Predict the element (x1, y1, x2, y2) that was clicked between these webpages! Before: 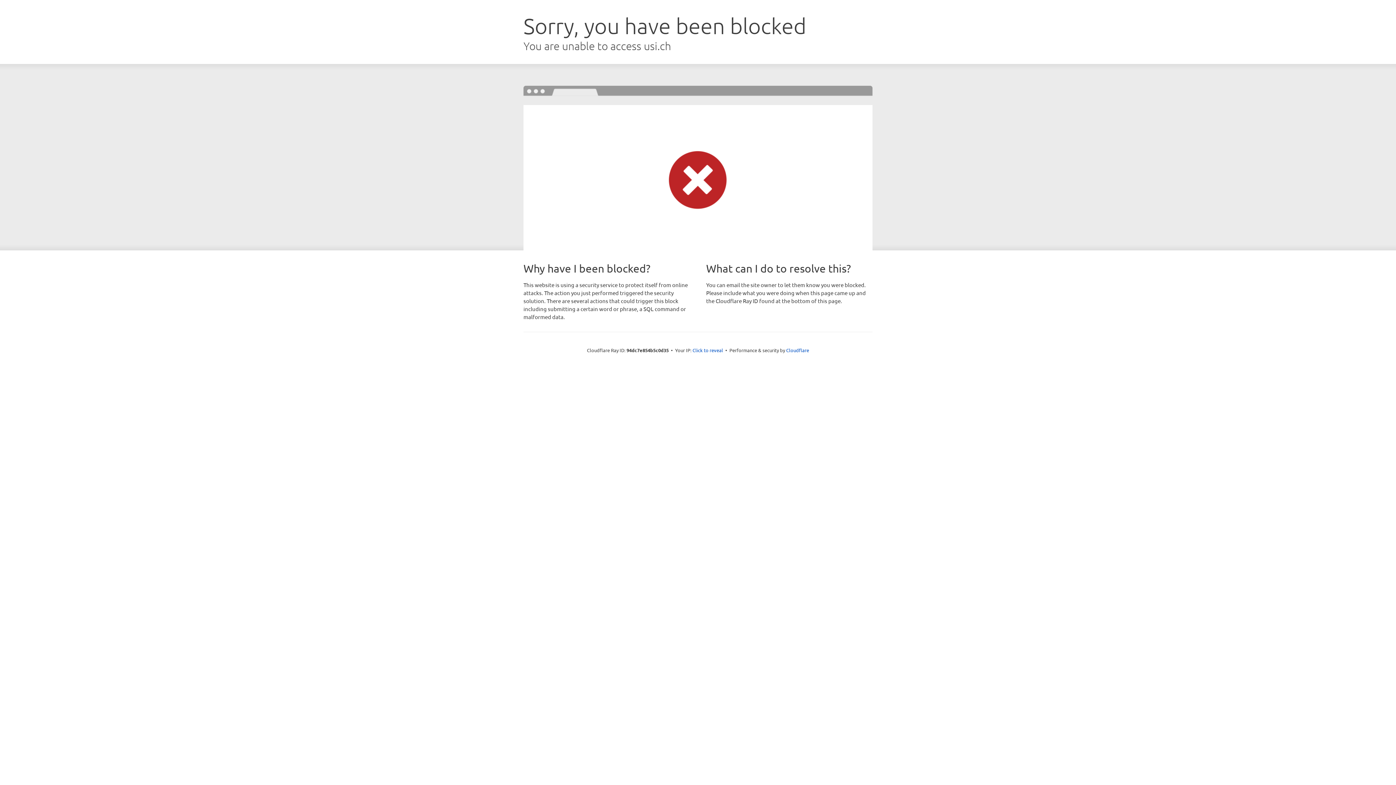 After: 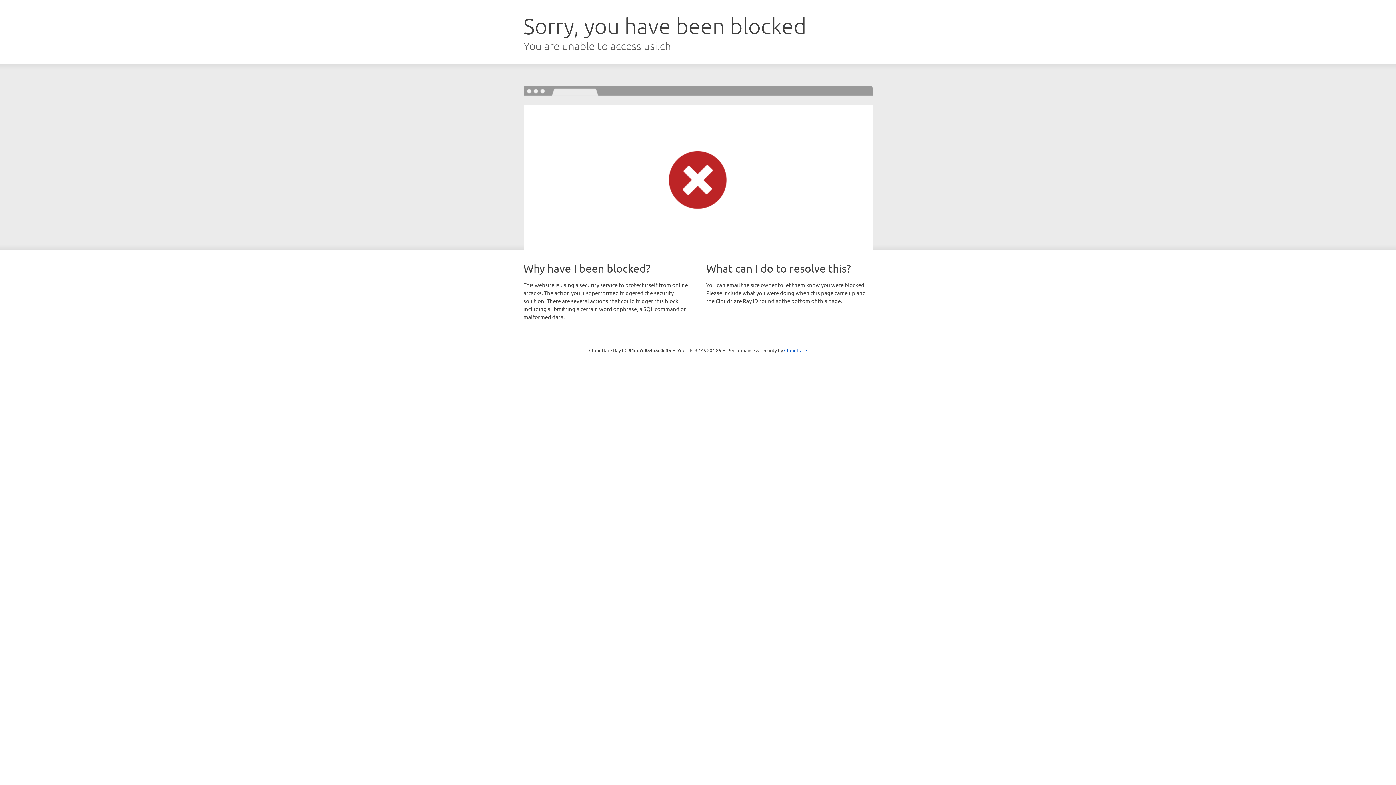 Action: bbox: (692, 346, 723, 353) label: Click to reveal